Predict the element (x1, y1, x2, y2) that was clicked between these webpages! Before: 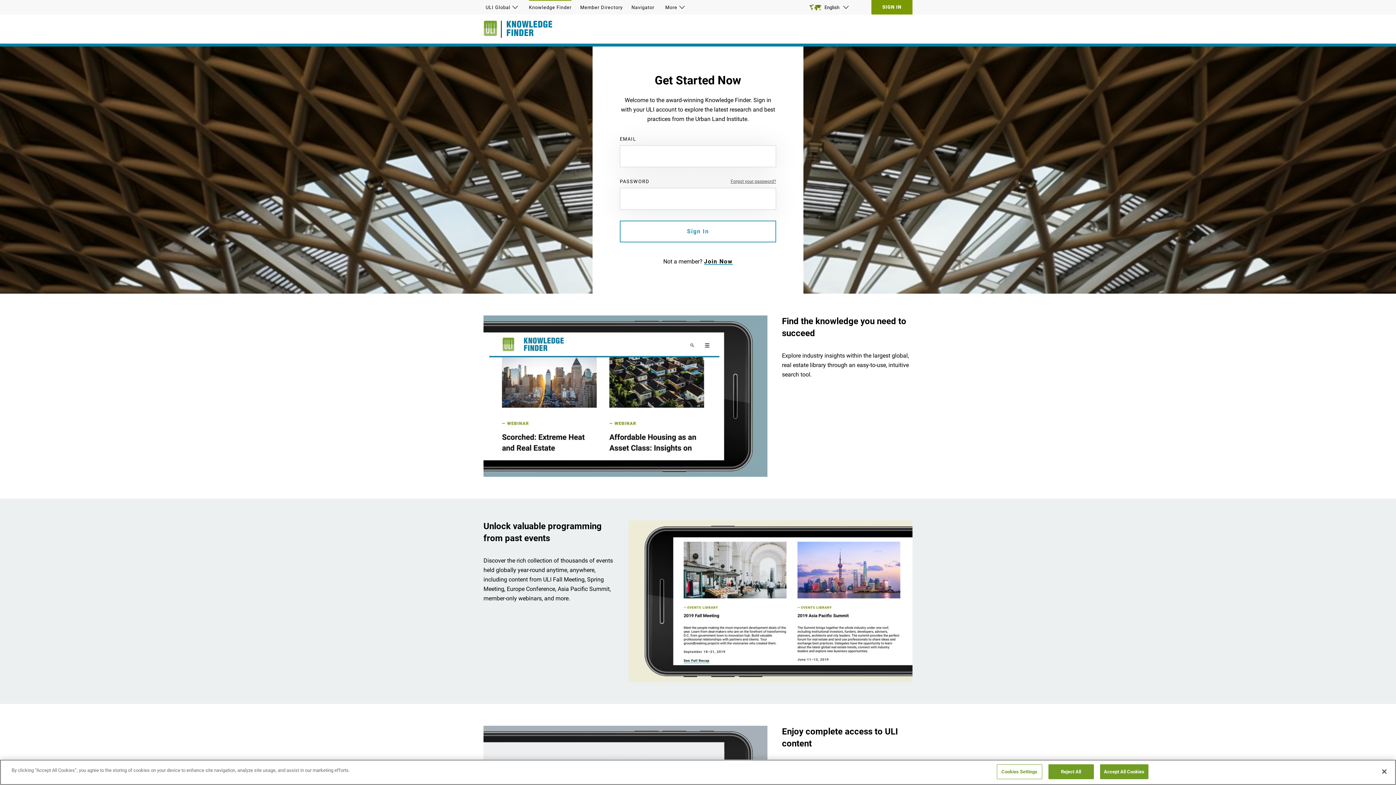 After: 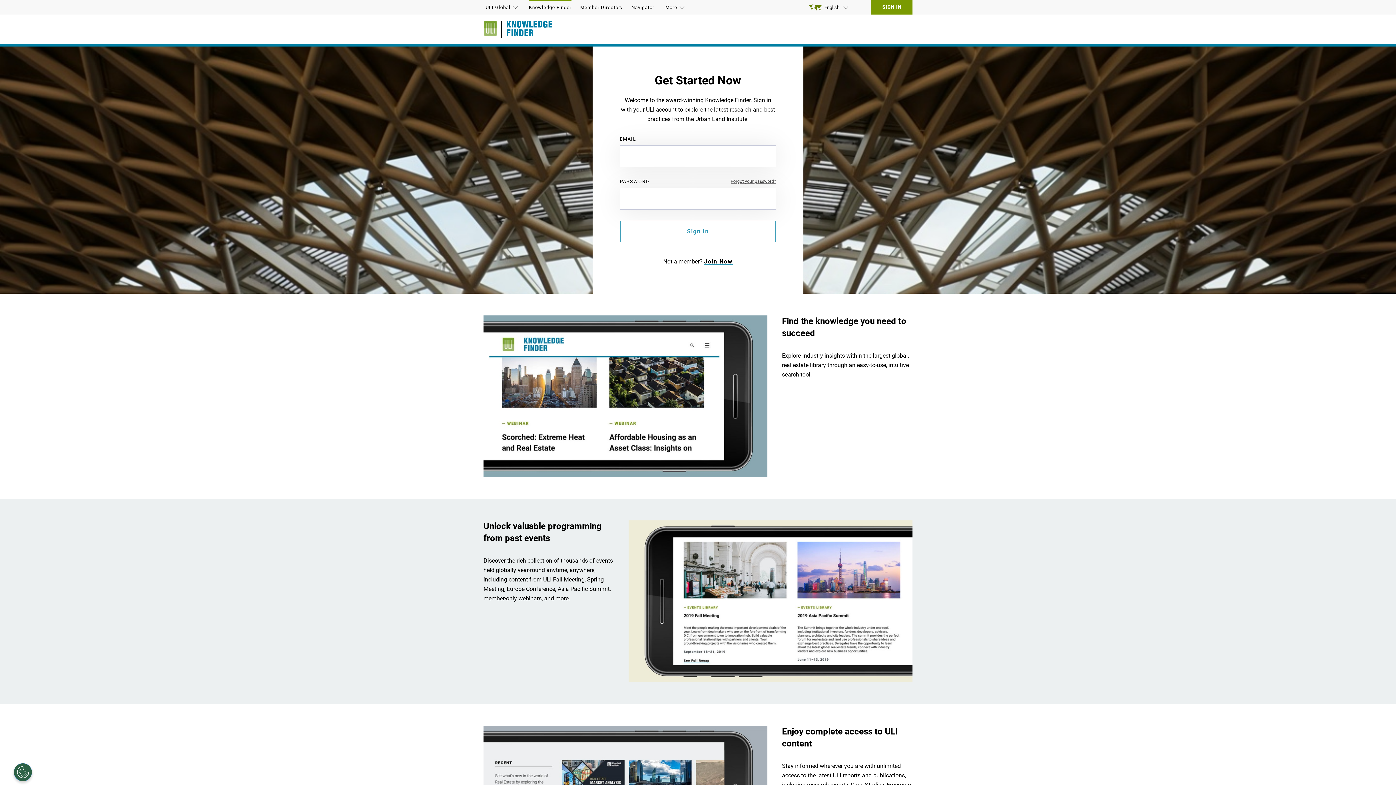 Action: bbox: (1048, 764, 1094, 779) label: Reject All